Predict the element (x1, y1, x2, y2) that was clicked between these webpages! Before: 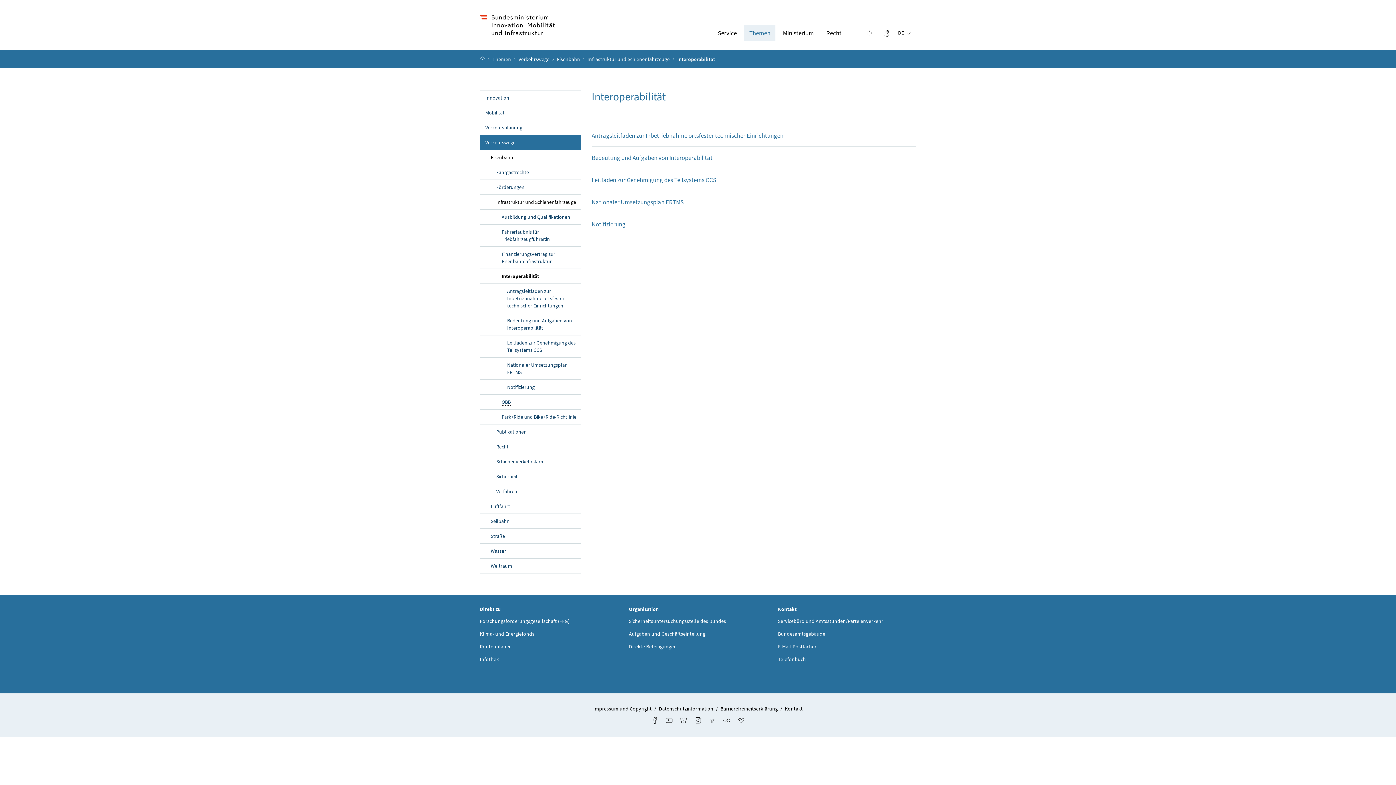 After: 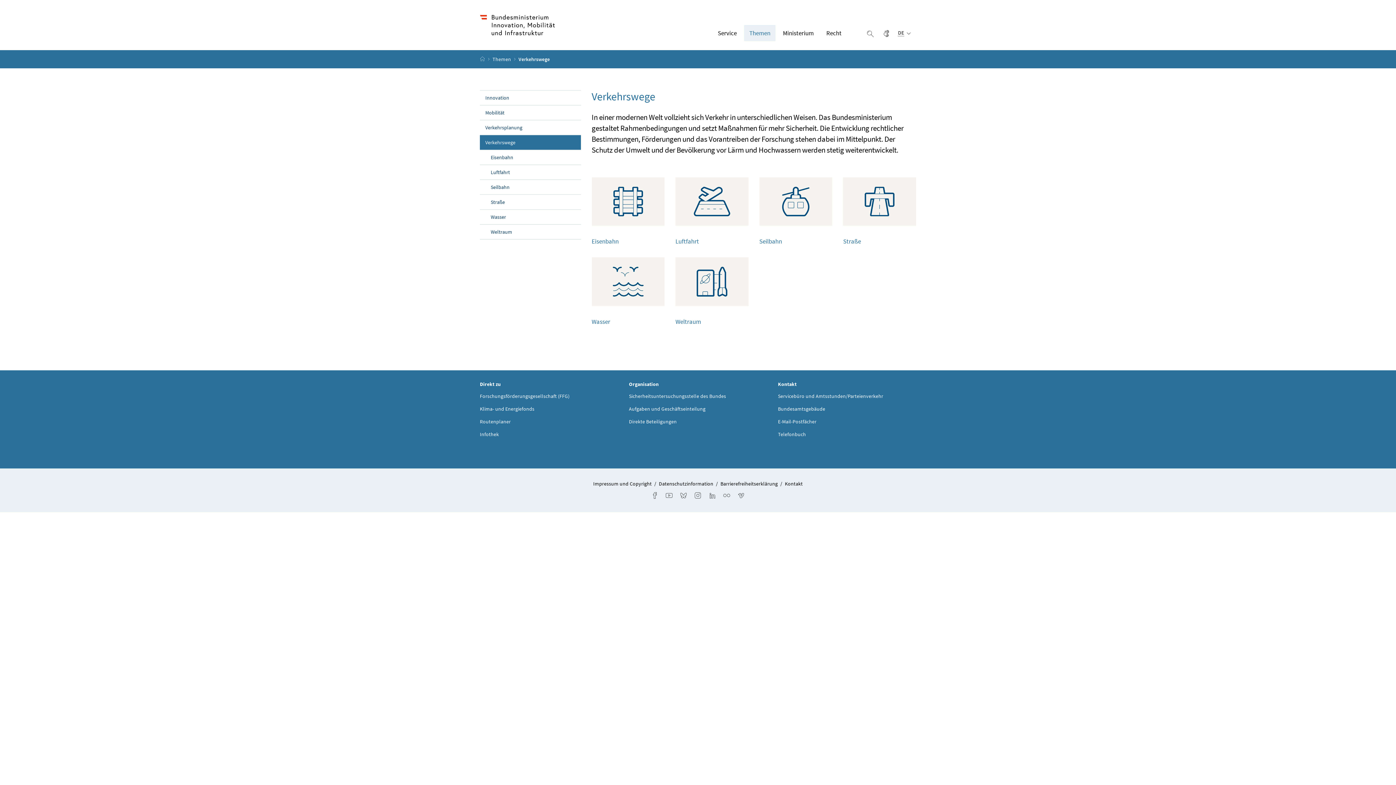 Action: bbox: (518, 55, 550, 62) label: Verkehrswege 